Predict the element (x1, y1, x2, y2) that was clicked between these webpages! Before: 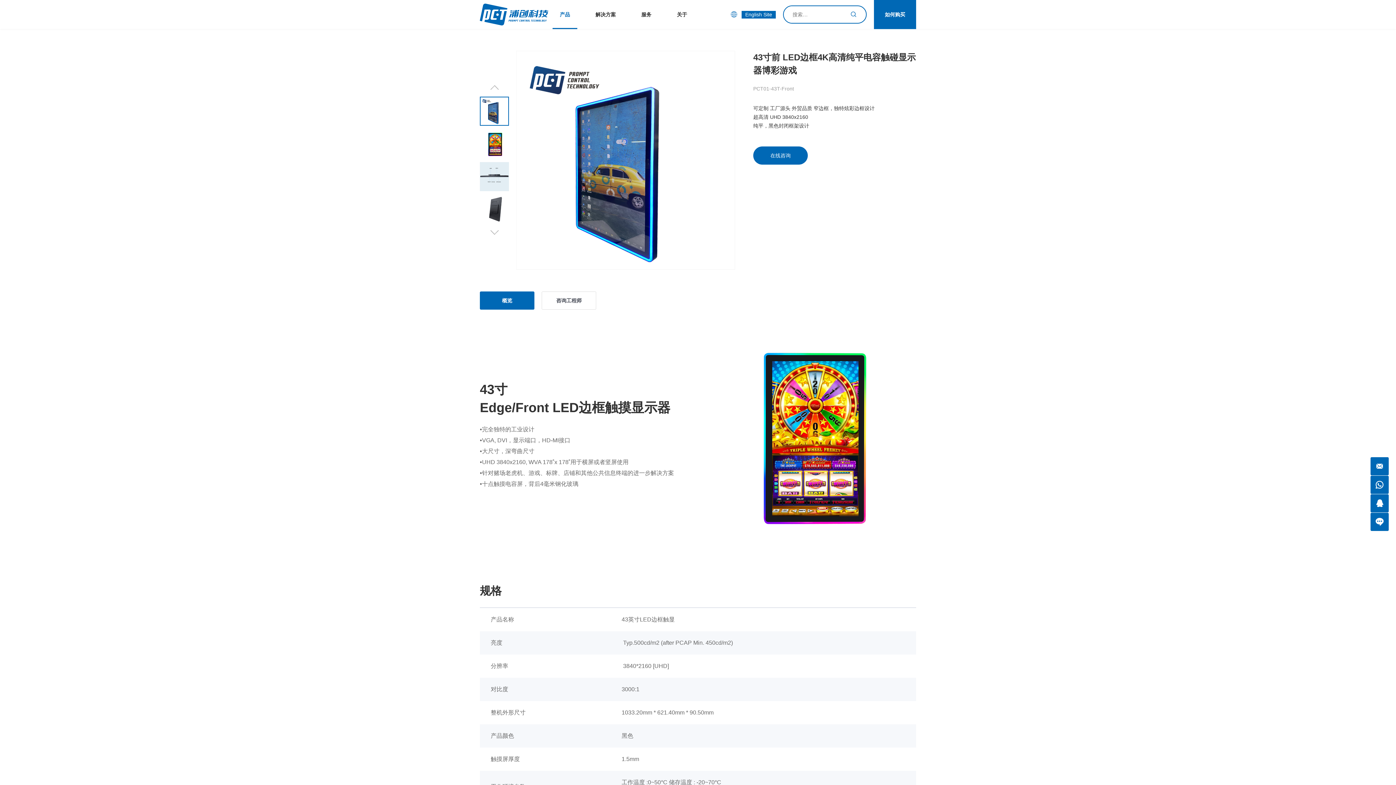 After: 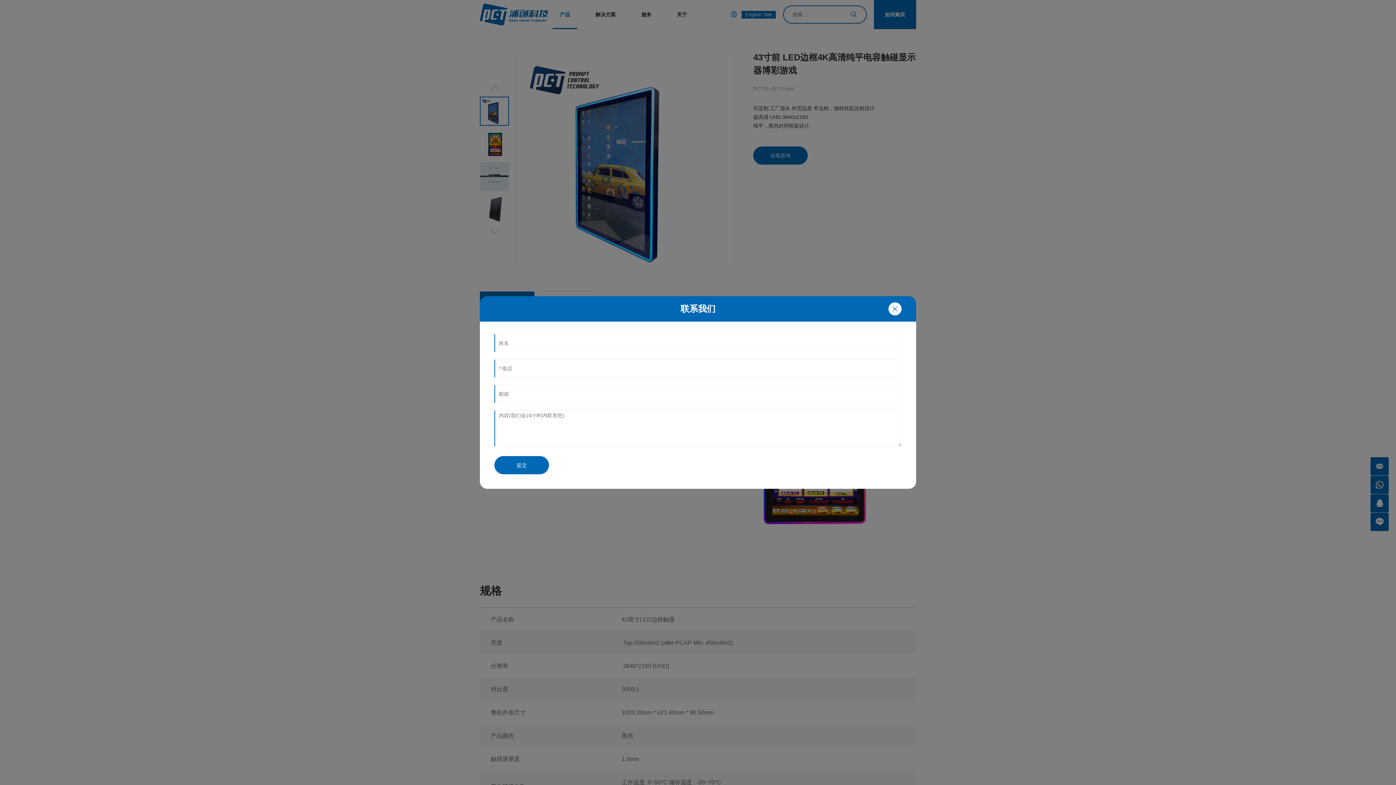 Action: bbox: (1370, 513, 1389, 531)